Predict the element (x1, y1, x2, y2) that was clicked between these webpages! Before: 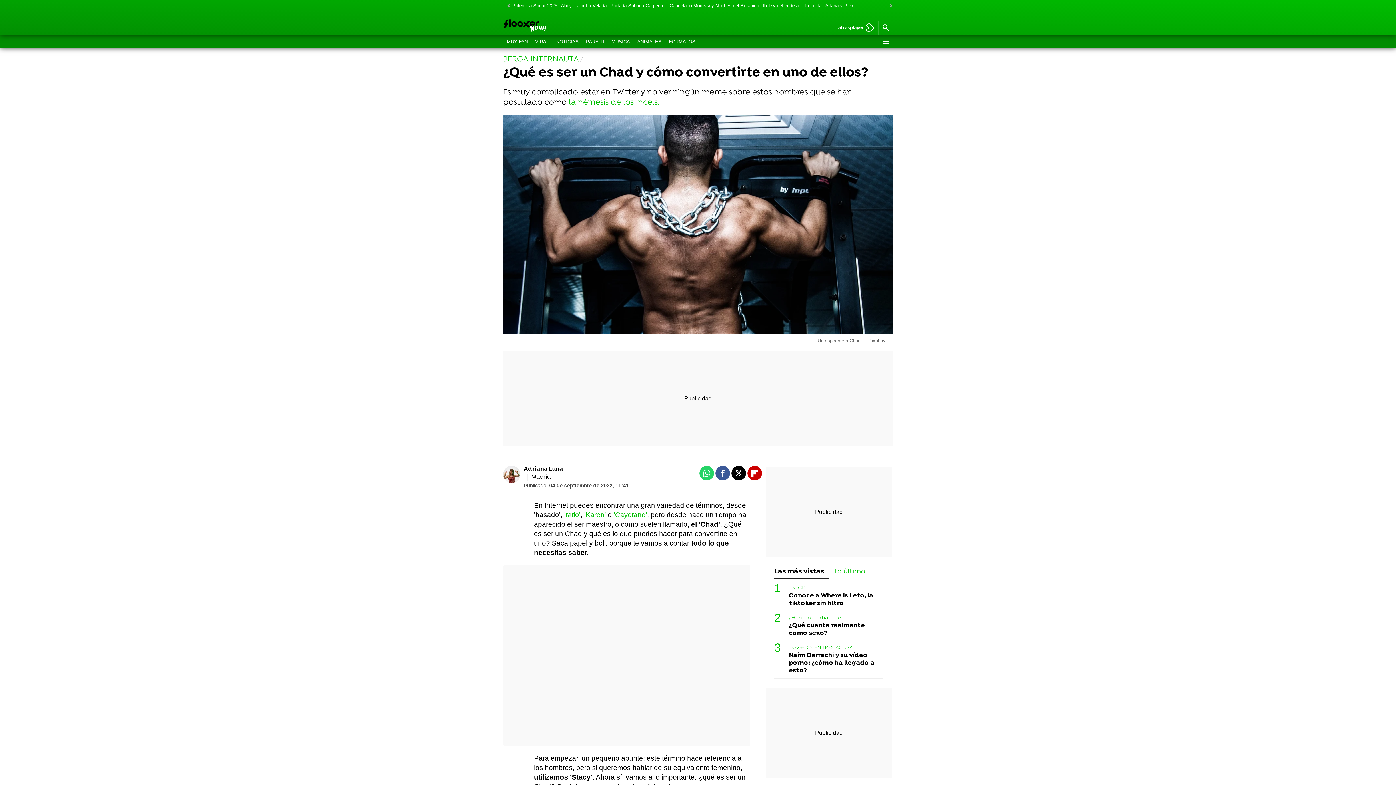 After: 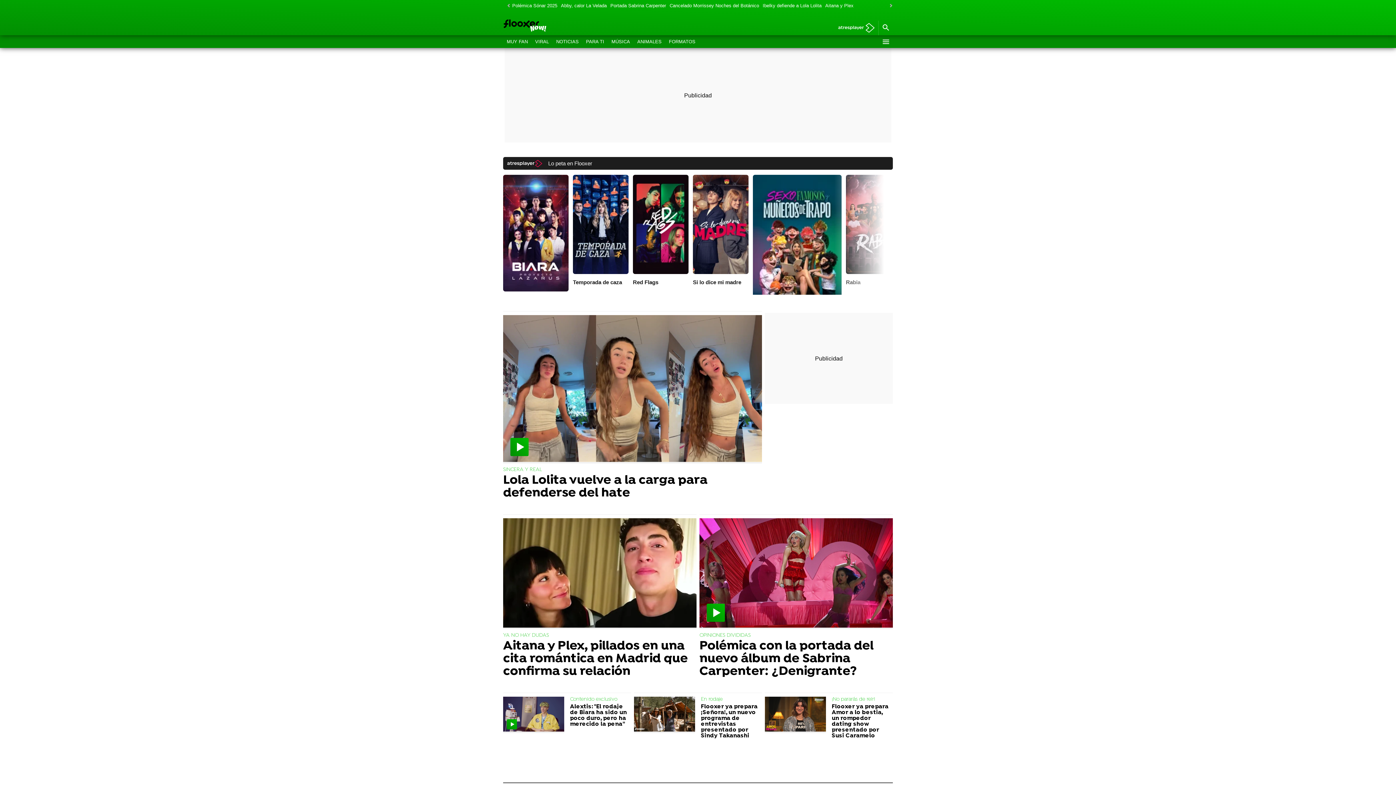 Action: bbox: (503, 17, 602, 35)